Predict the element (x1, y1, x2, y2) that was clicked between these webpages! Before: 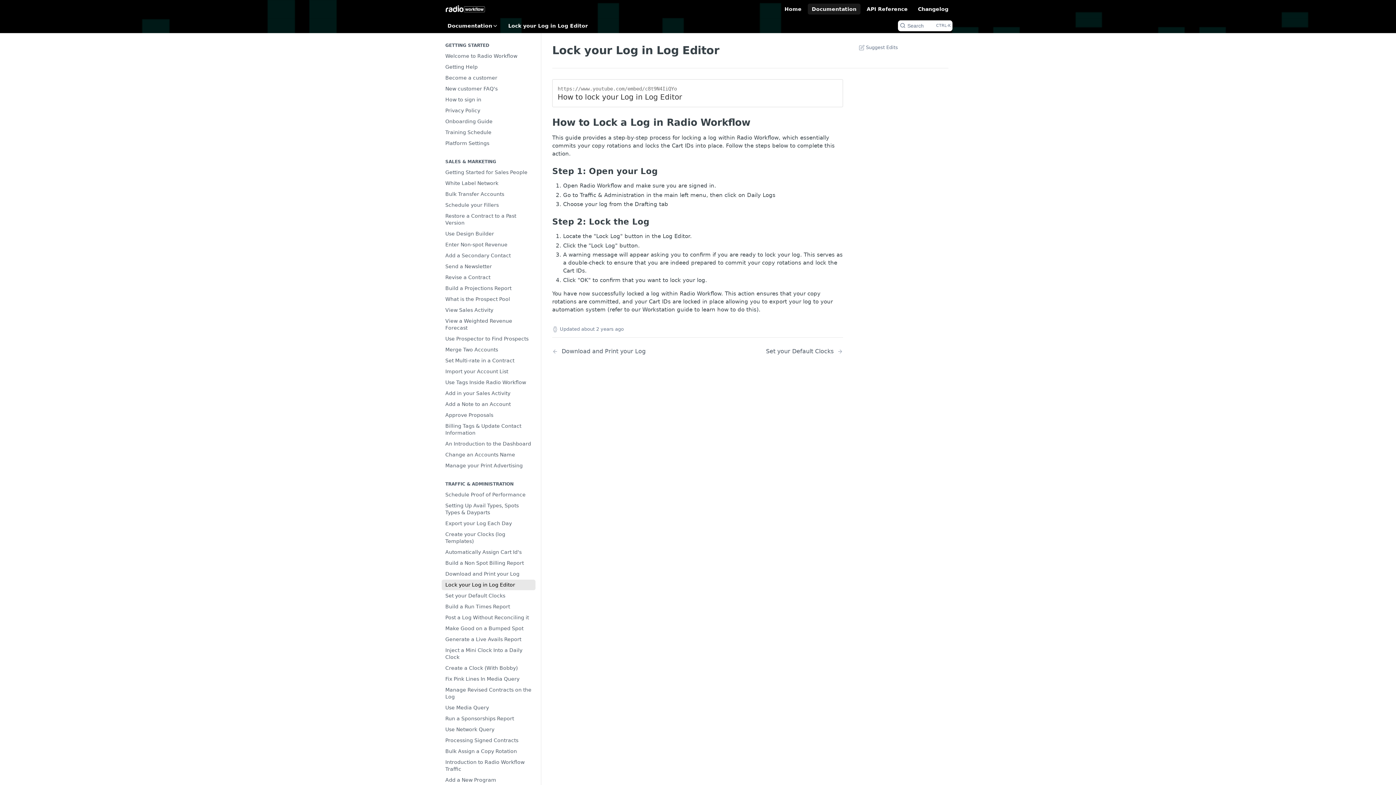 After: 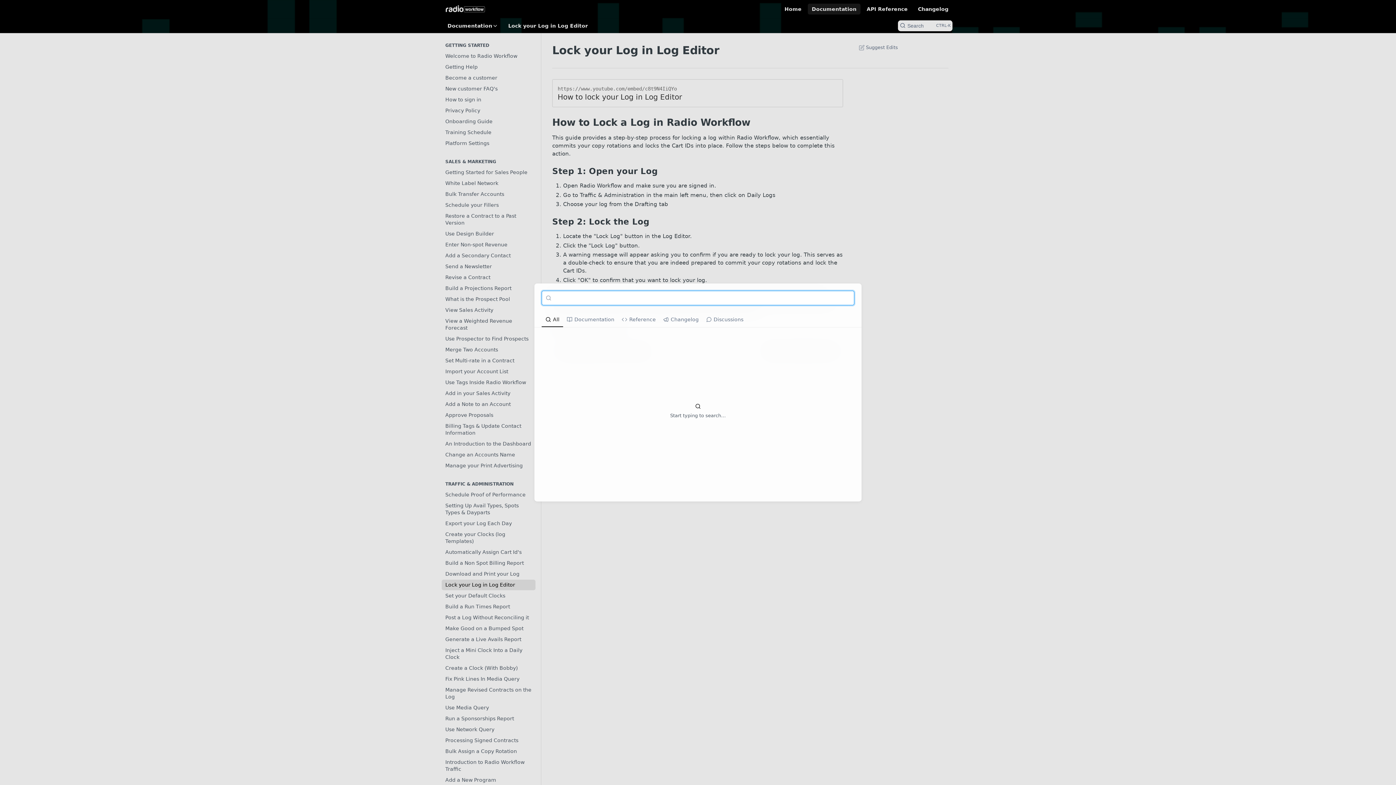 Action: bbox: (898, 20, 952, 31) label: Search ⌘k